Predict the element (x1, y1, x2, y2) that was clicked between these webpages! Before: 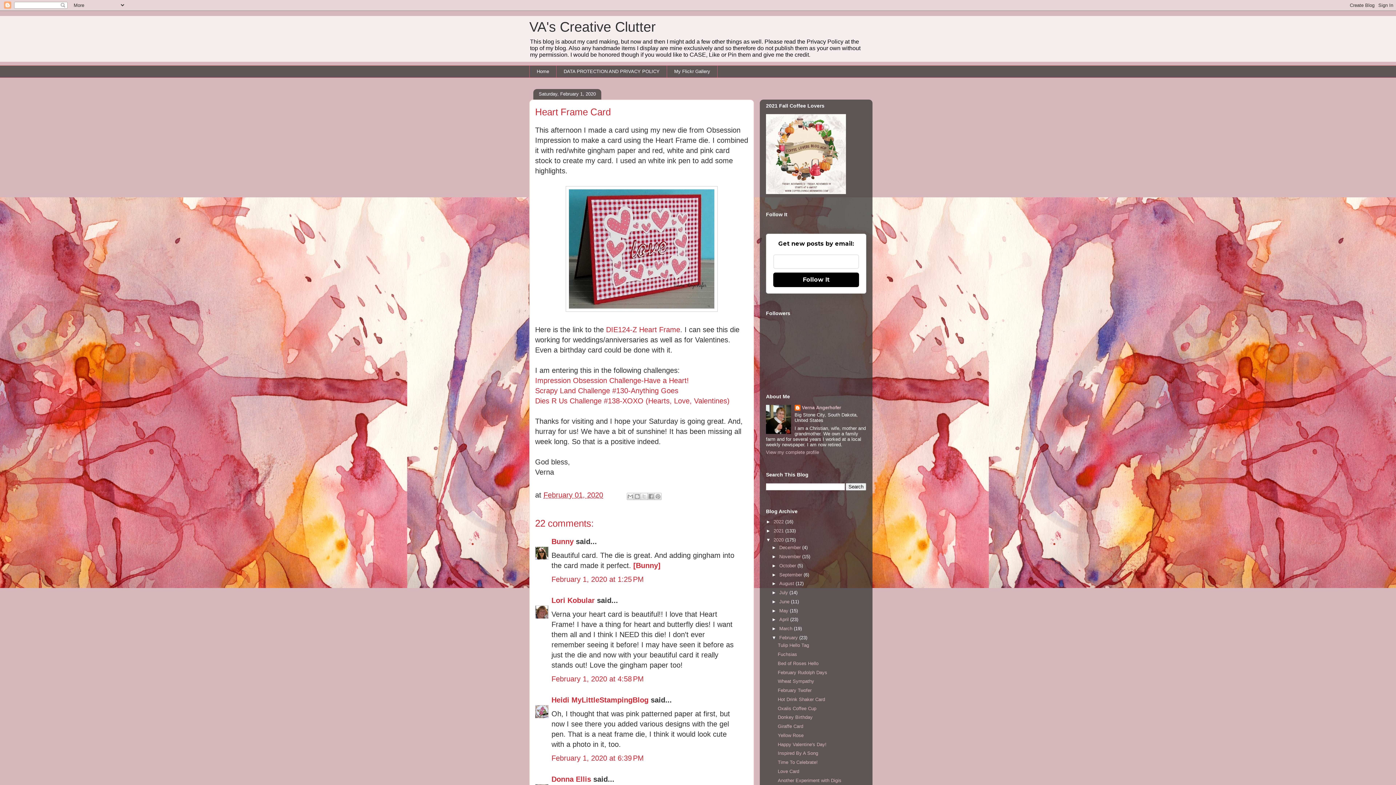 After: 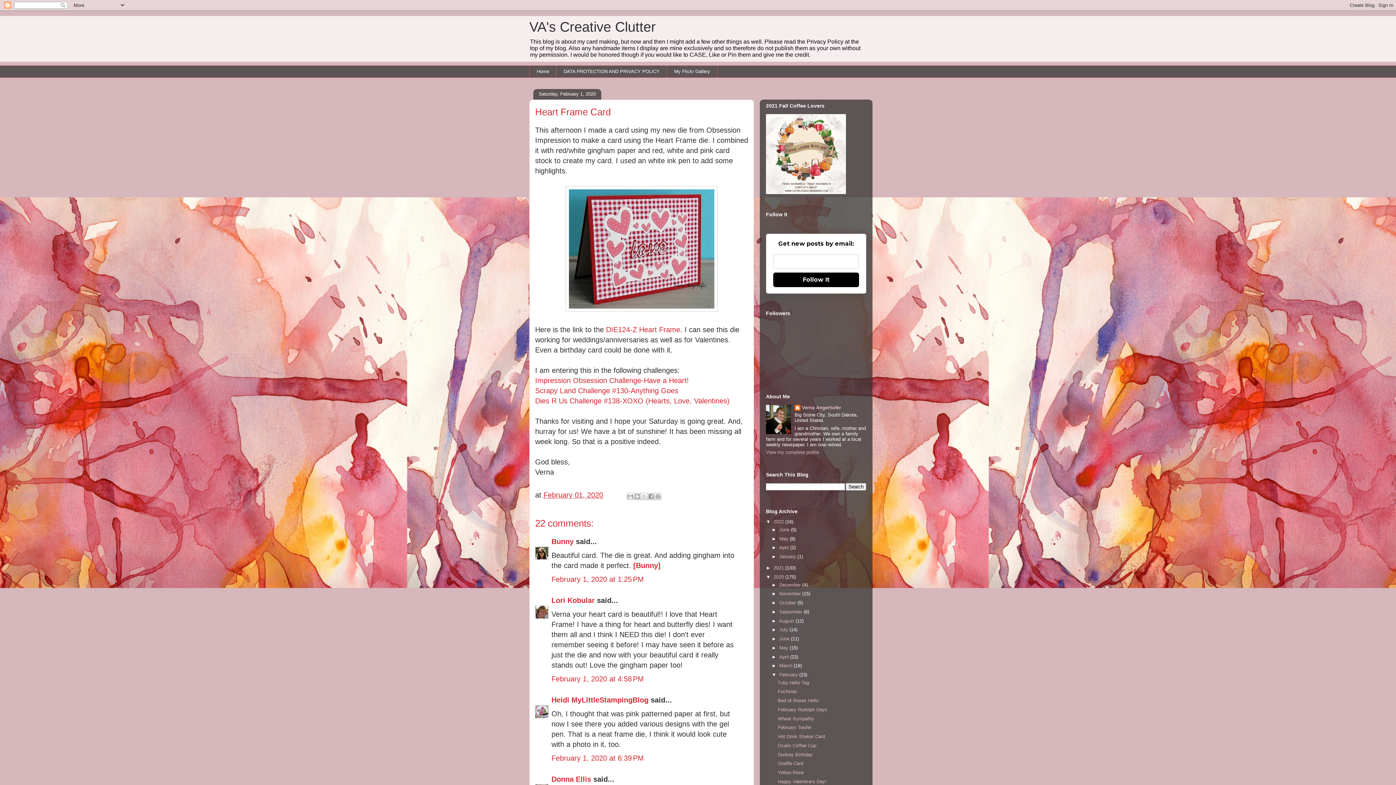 Action: bbox: (766, 519, 773, 524) label: ►  